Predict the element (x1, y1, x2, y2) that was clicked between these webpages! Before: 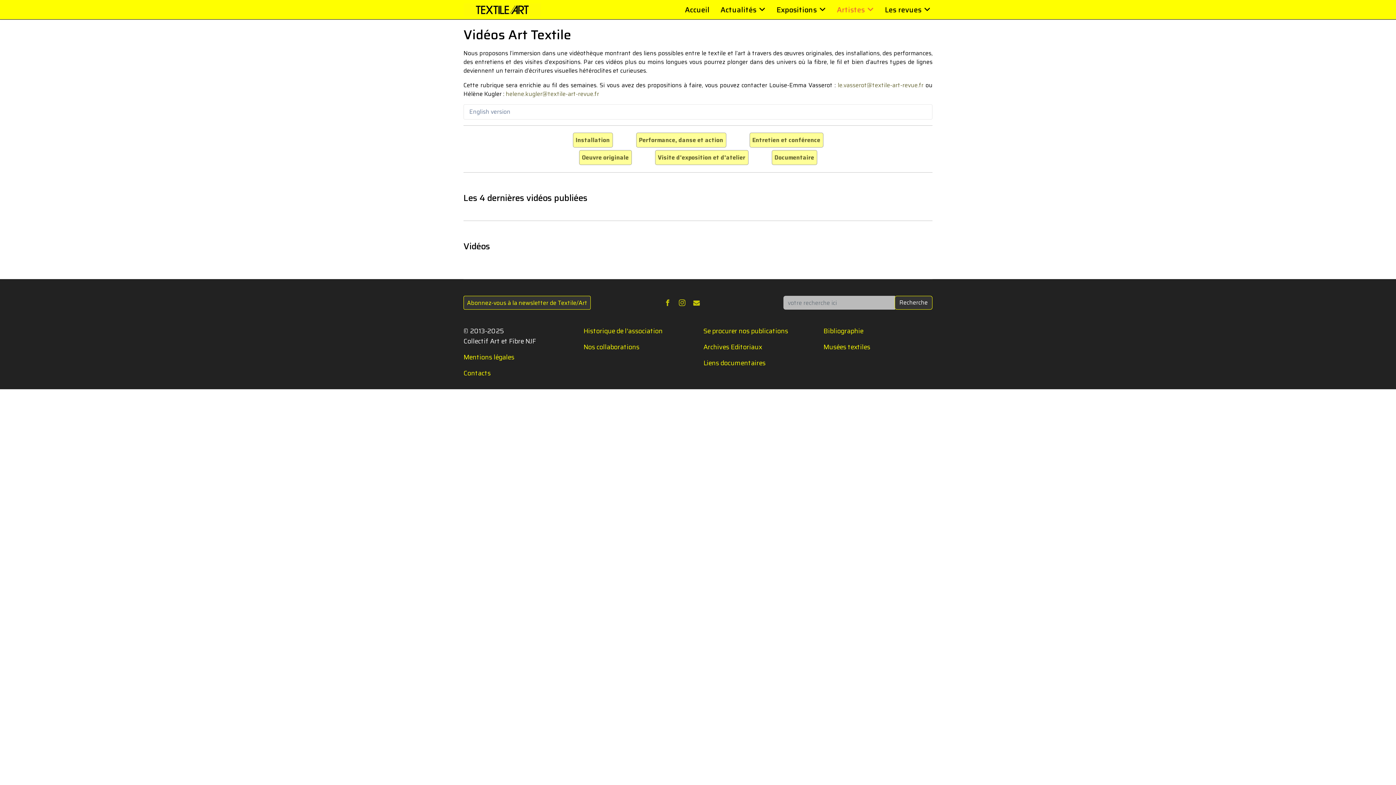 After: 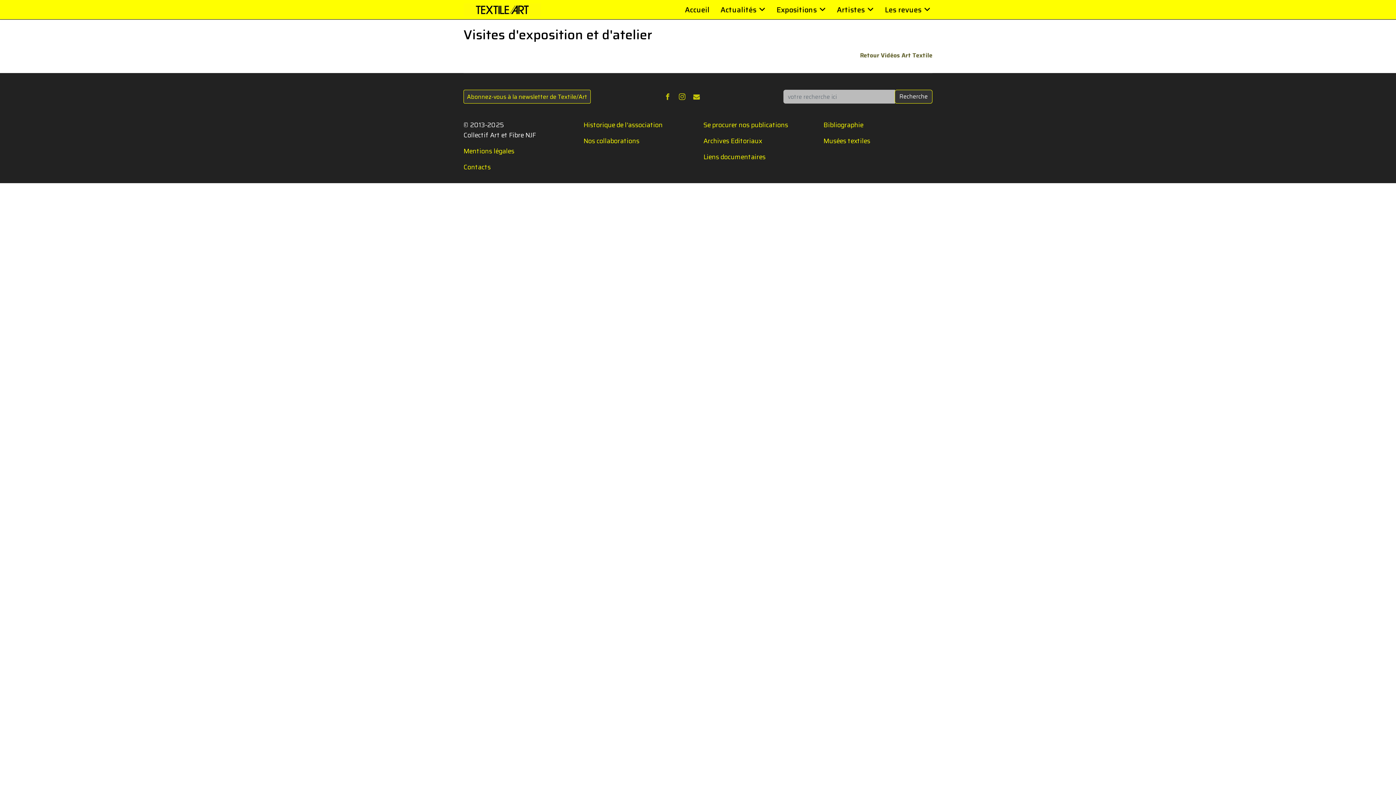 Action: bbox: (658, 153, 745, 162) label: Visite d'exposition et d'atelier